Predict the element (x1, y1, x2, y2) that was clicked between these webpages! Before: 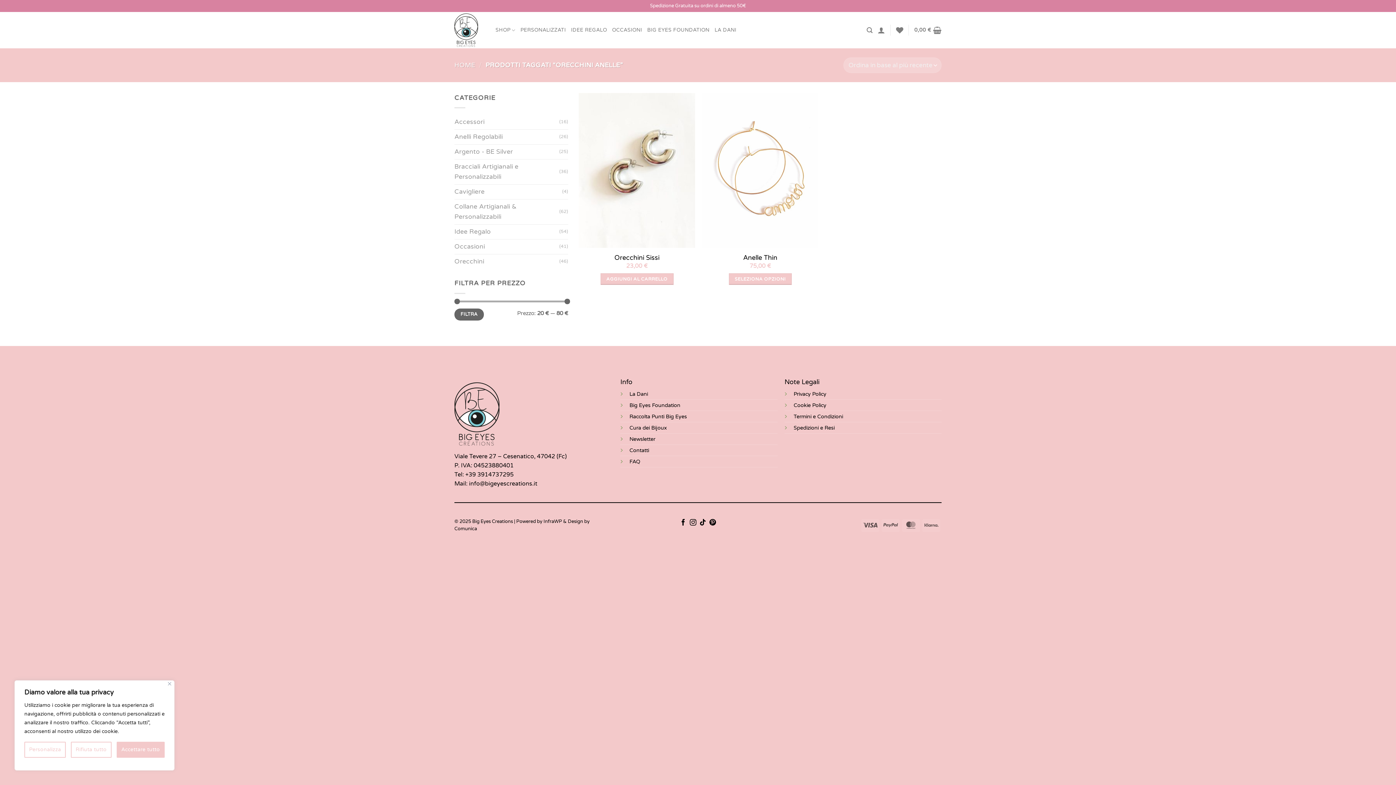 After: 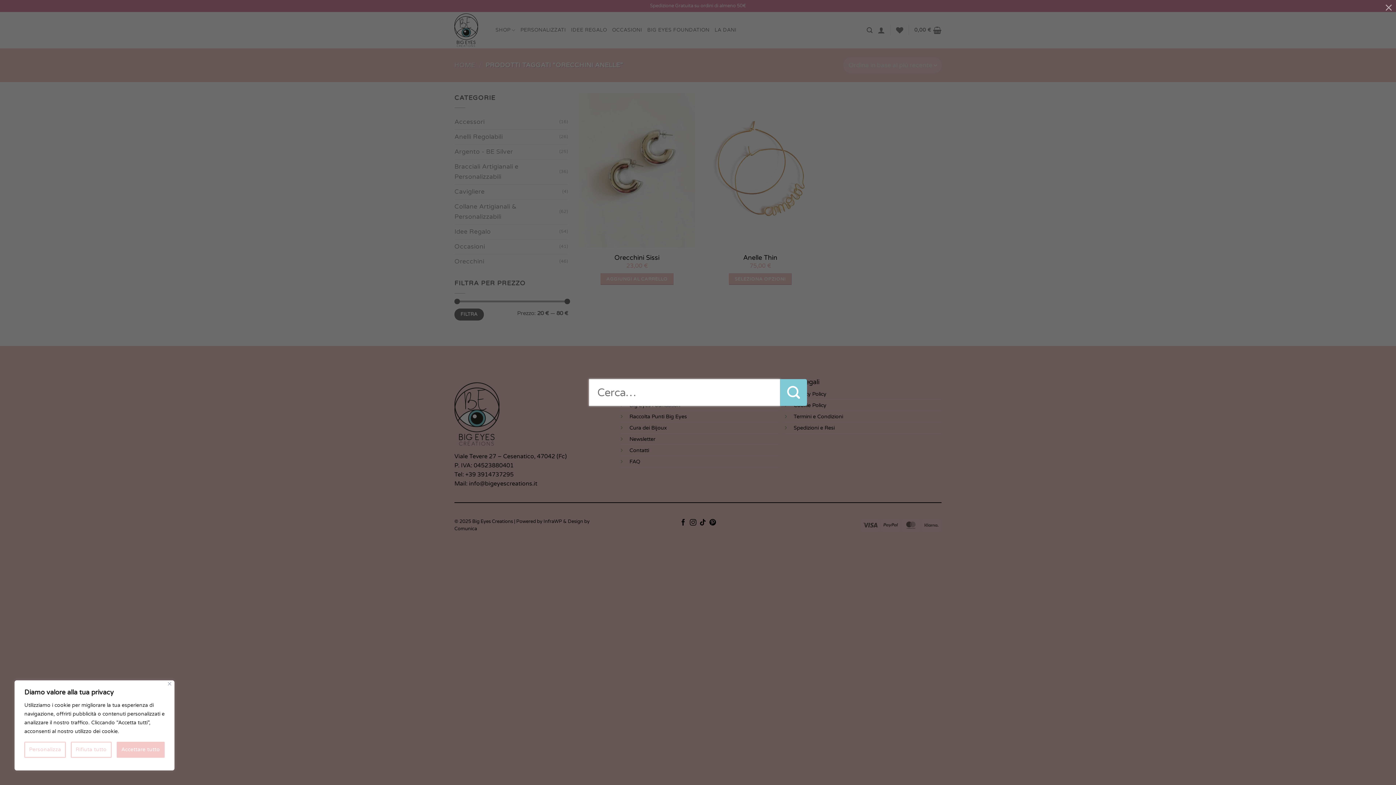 Action: label: Cerca bbox: (866, 23, 872, 37)